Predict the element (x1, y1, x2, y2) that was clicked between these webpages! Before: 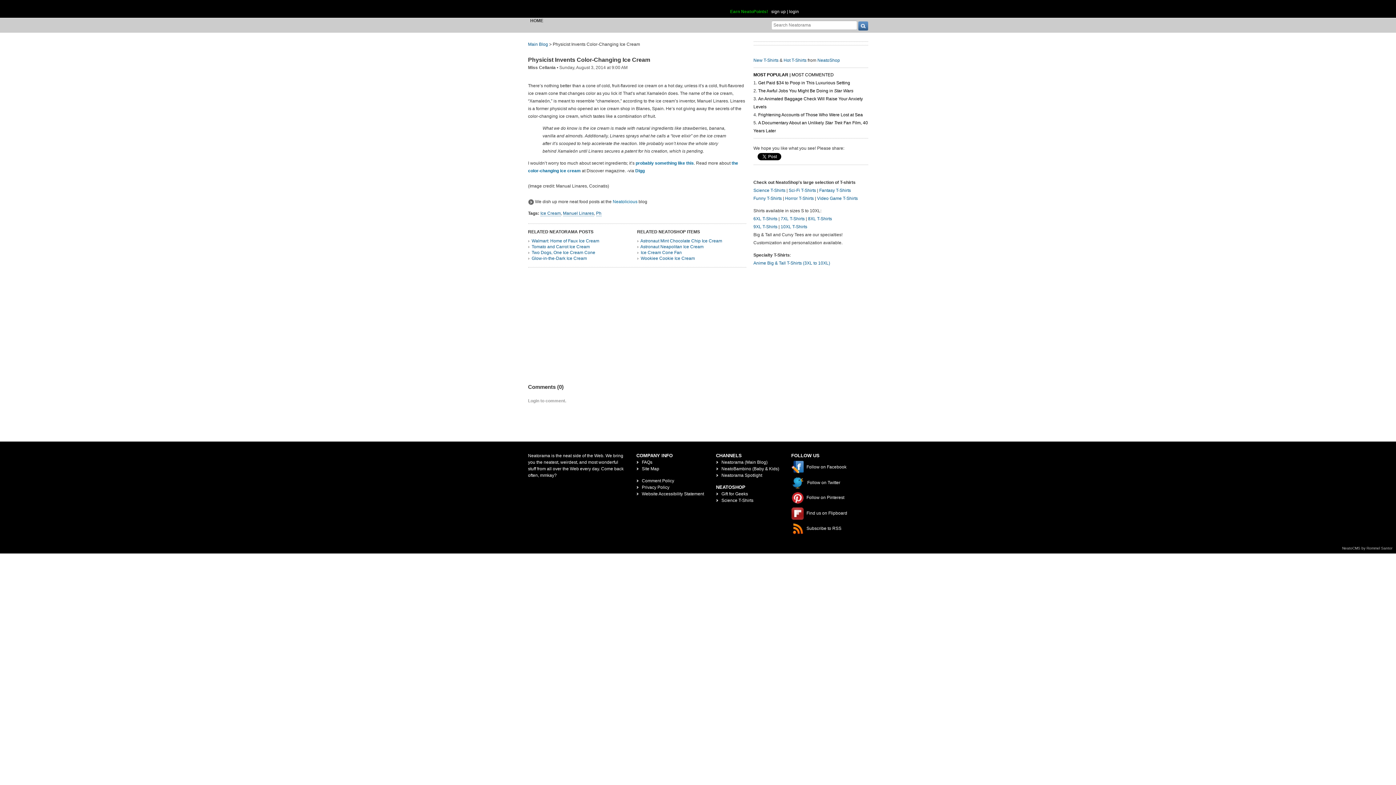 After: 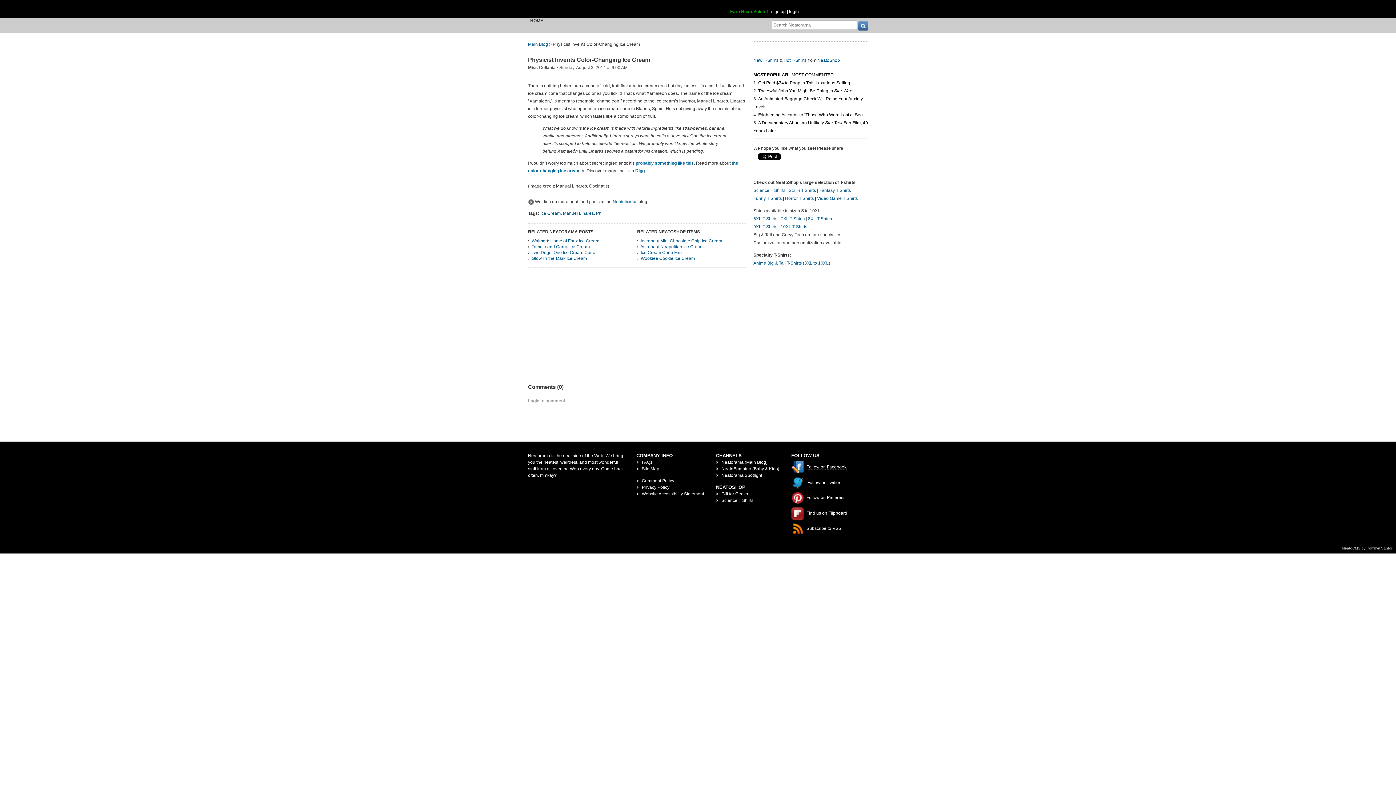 Action: label:  Follow on Facebook bbox: (791, 464, 846, 469)